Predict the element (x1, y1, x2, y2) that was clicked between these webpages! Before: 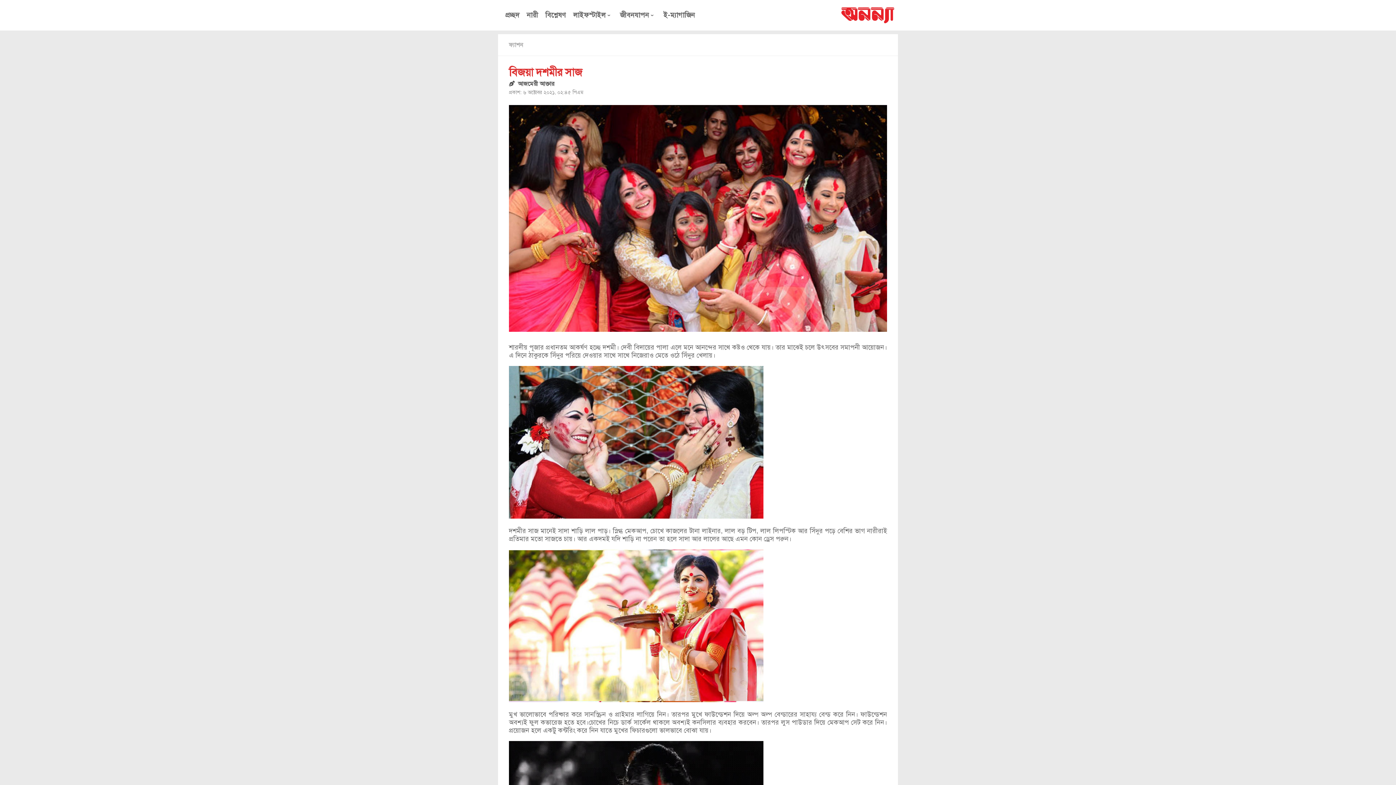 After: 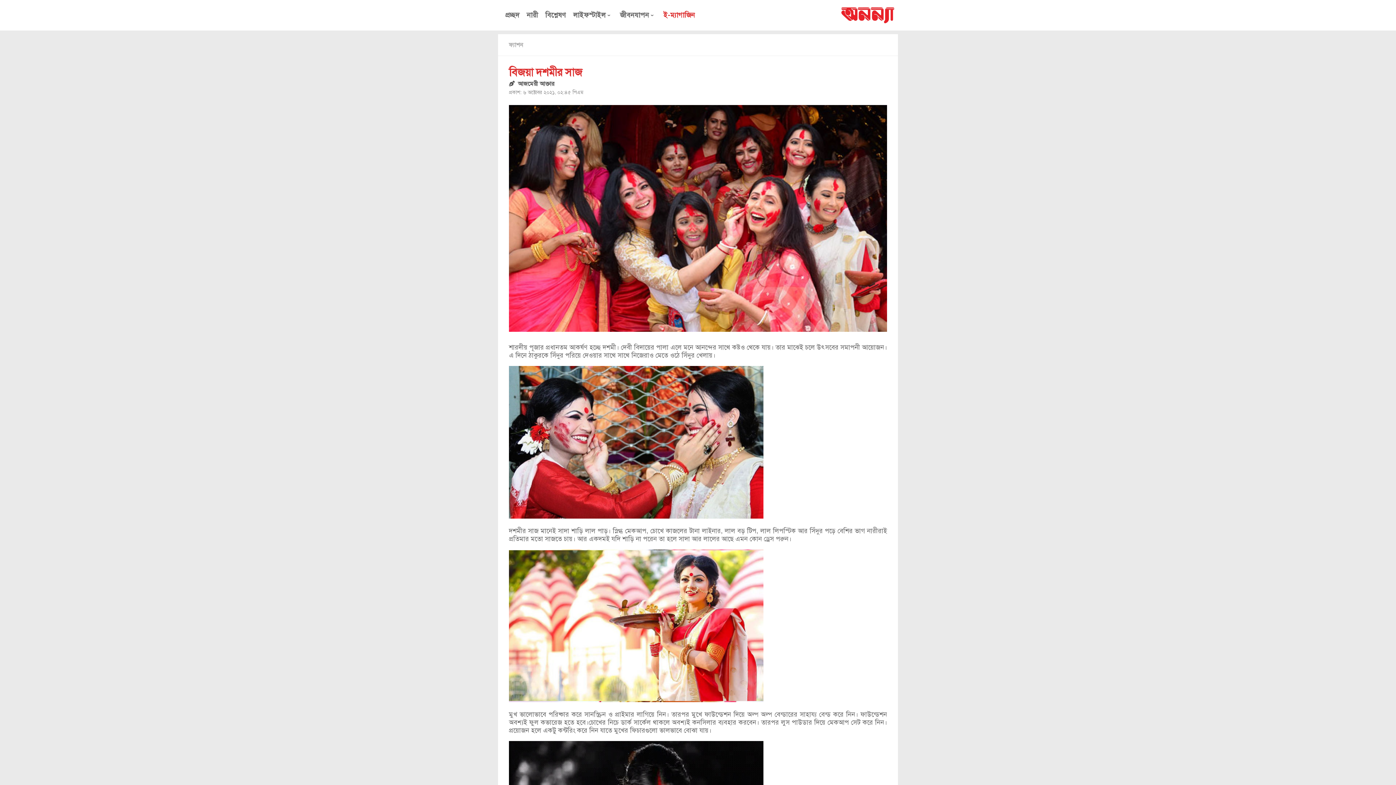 Action: label: ই-ম্যাগাজিন bbox: (661, 10, 697, 19)